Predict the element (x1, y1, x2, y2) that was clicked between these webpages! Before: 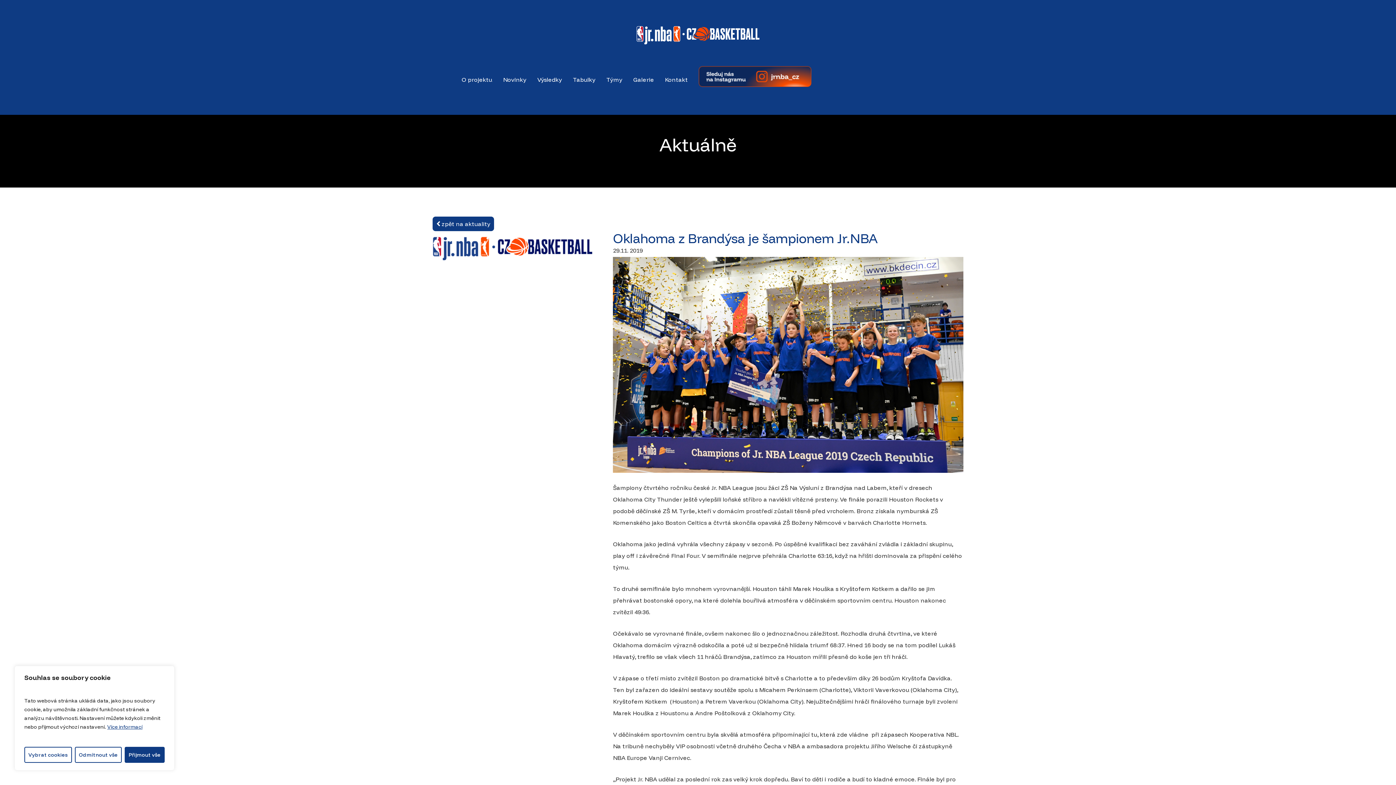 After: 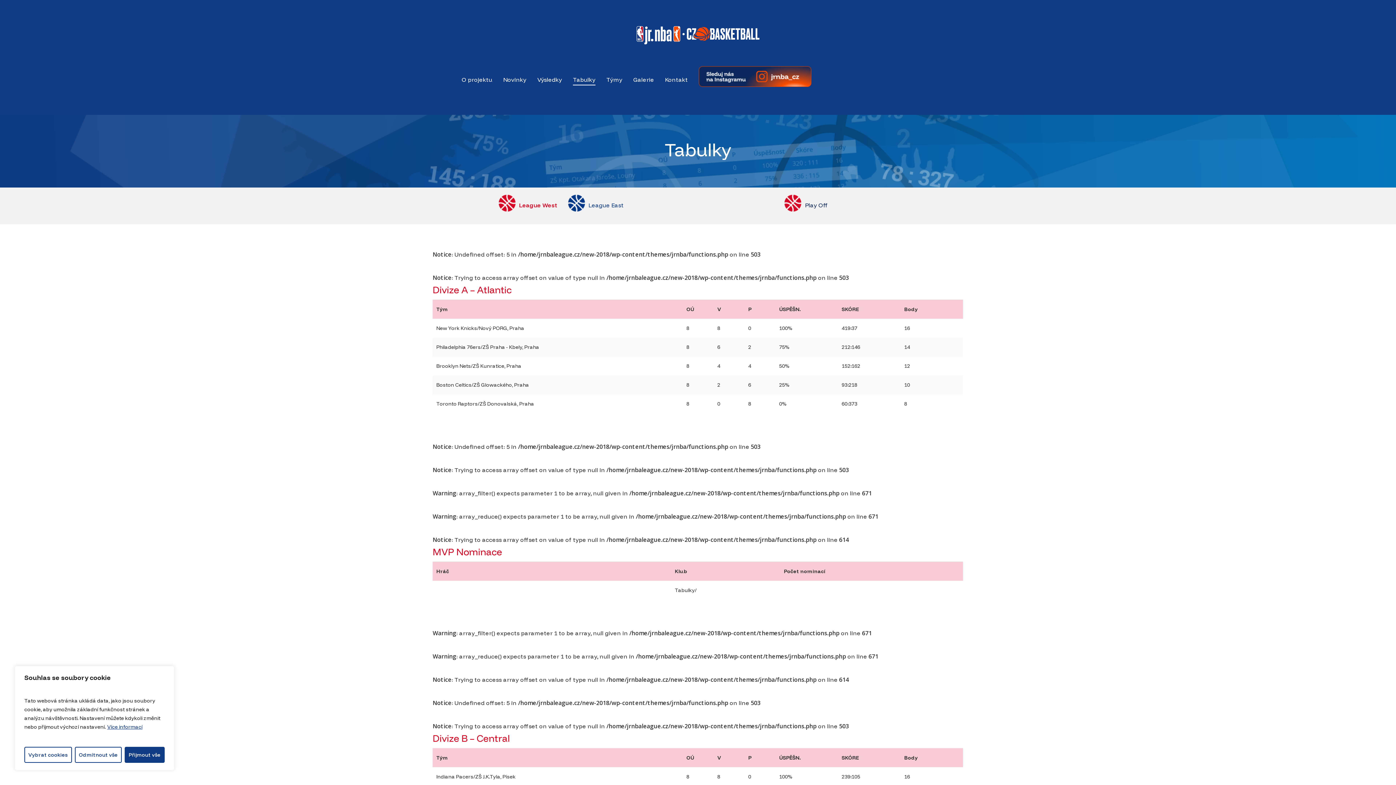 Action: bbox: (573, 76, 595, 82) label: Tabulky